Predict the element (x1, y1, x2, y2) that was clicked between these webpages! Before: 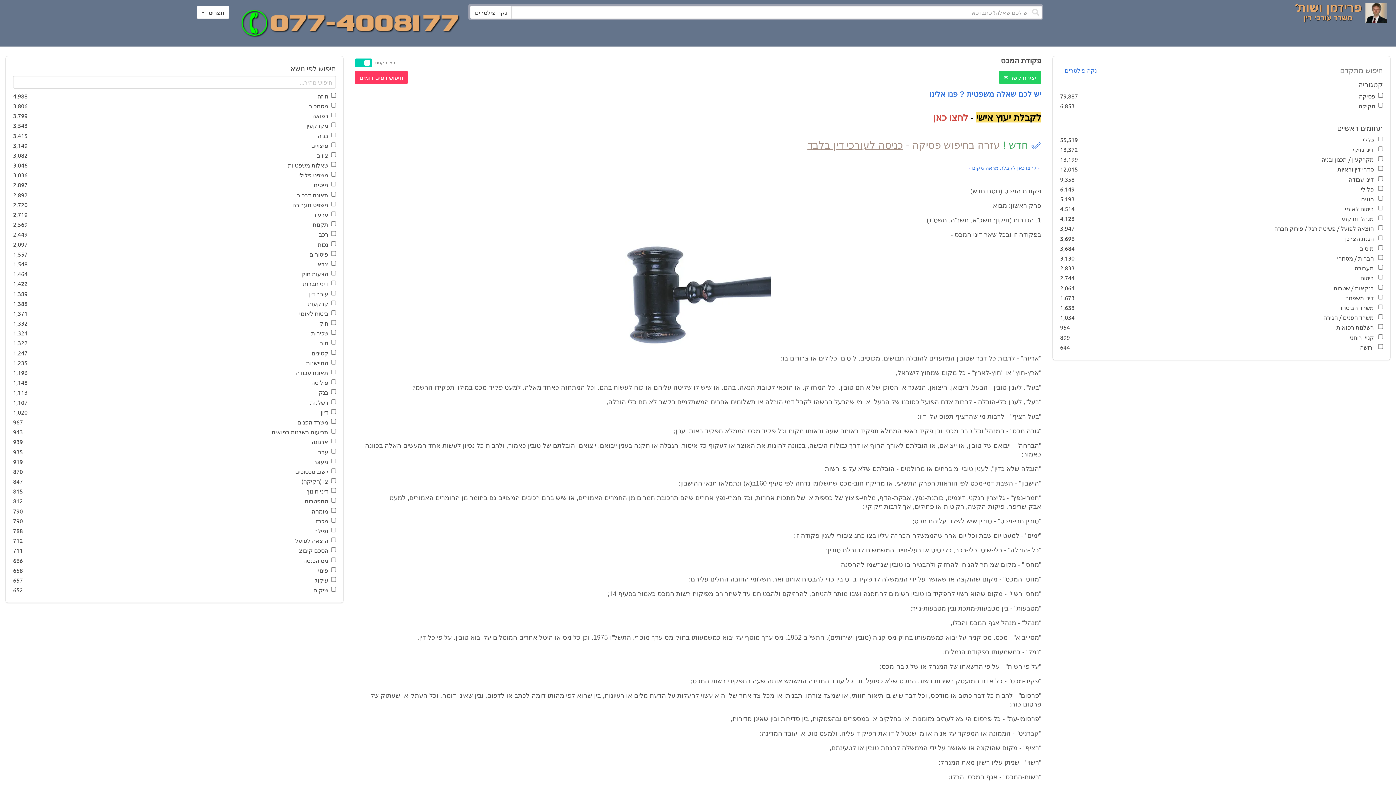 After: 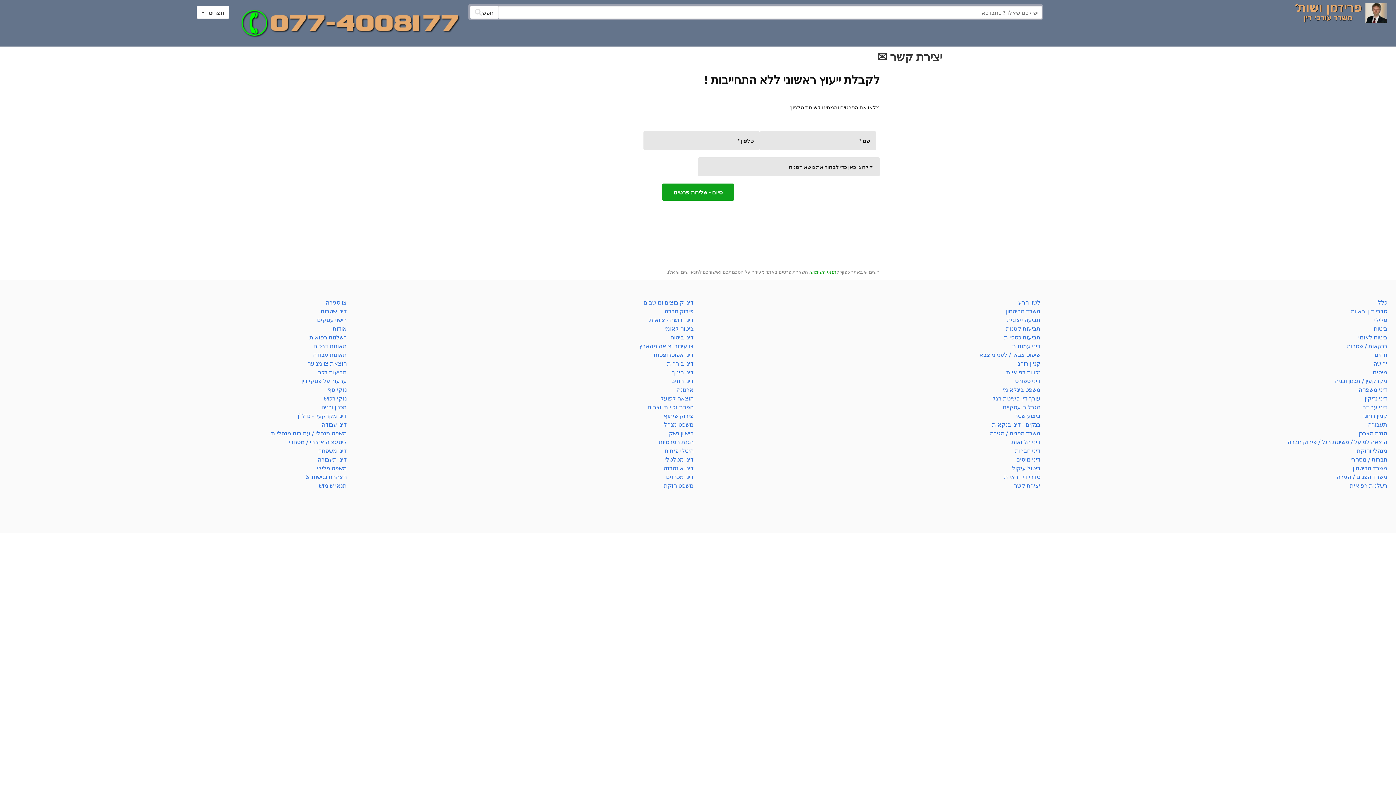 Action: label: לחצו כאן bbox: (933, 112, 968, 122)